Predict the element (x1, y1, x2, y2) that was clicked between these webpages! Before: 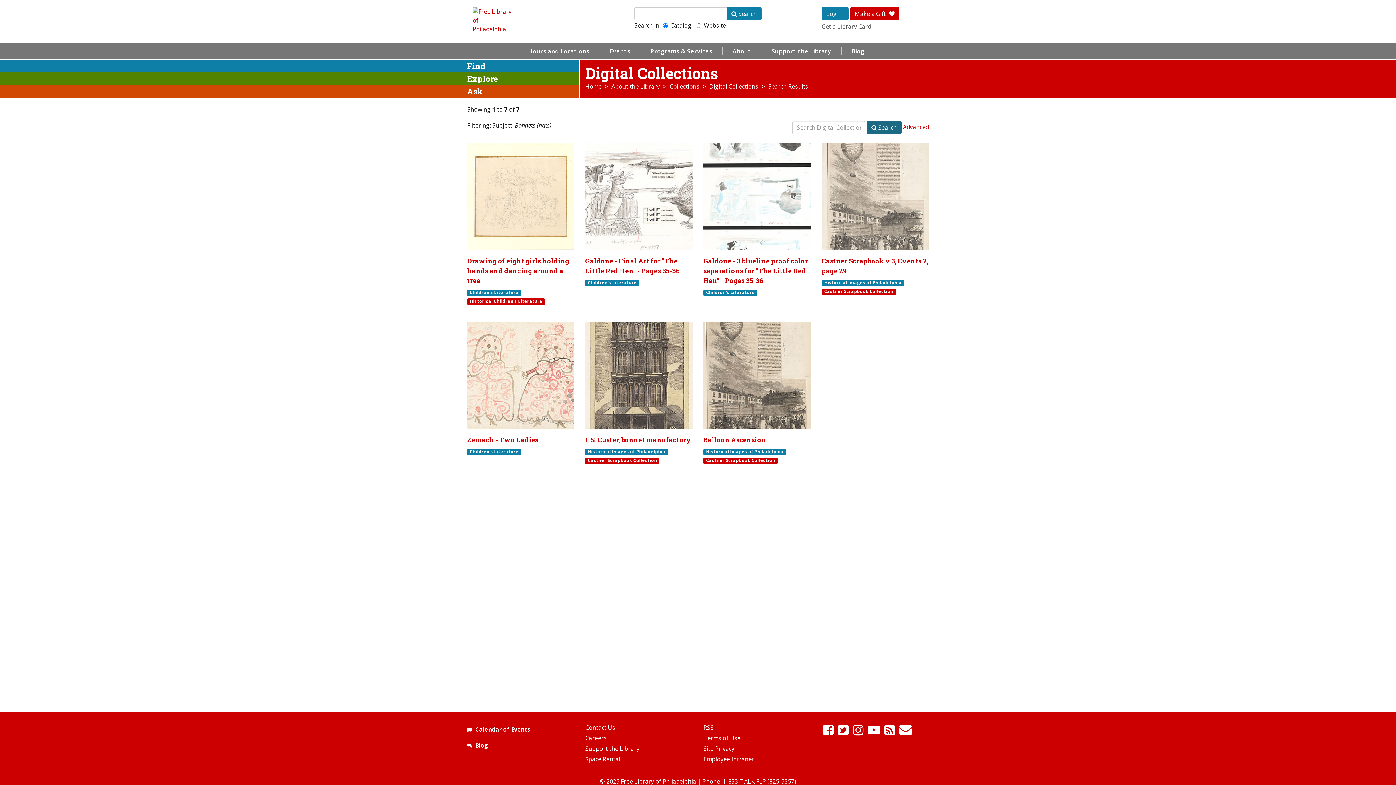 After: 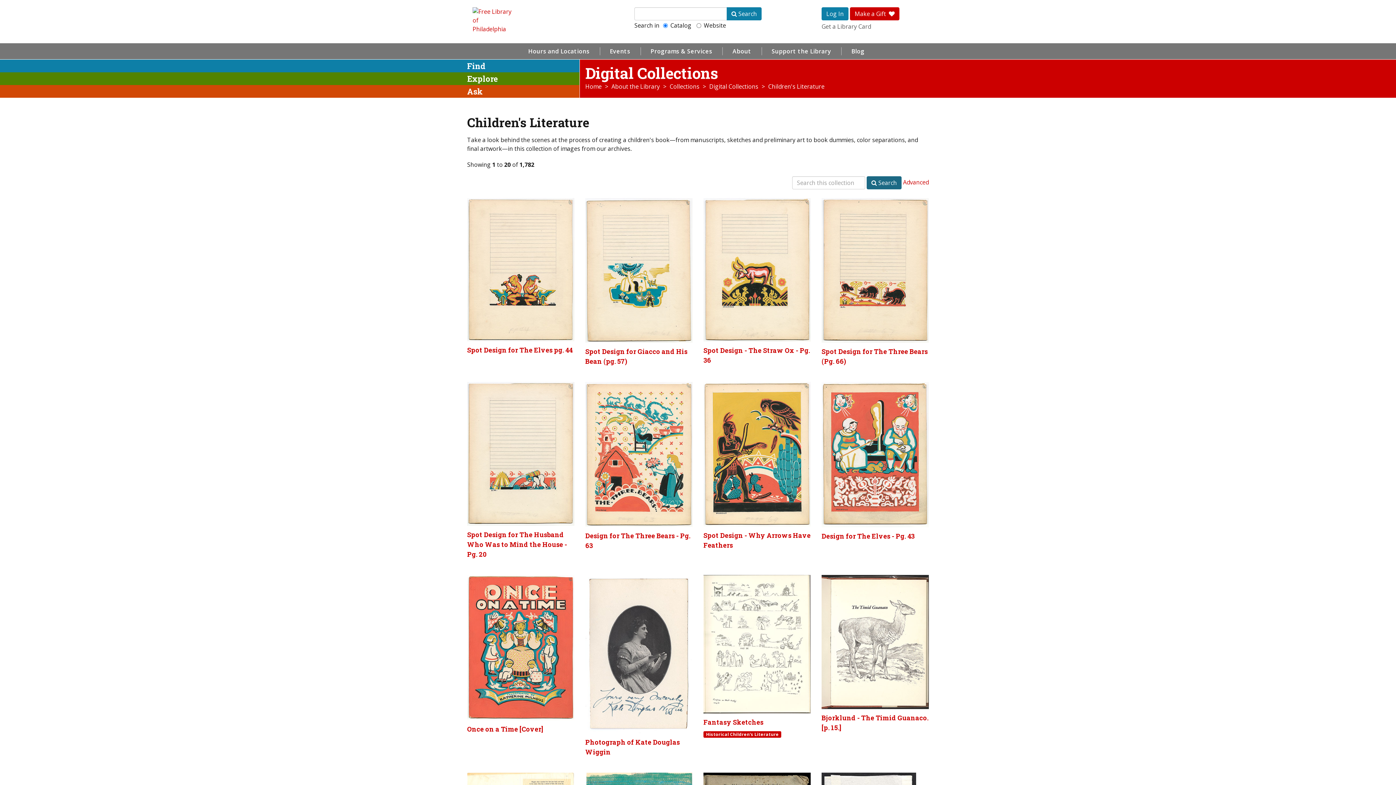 Action: bbox: (703, 289, 757, 296) label: Children's Literature